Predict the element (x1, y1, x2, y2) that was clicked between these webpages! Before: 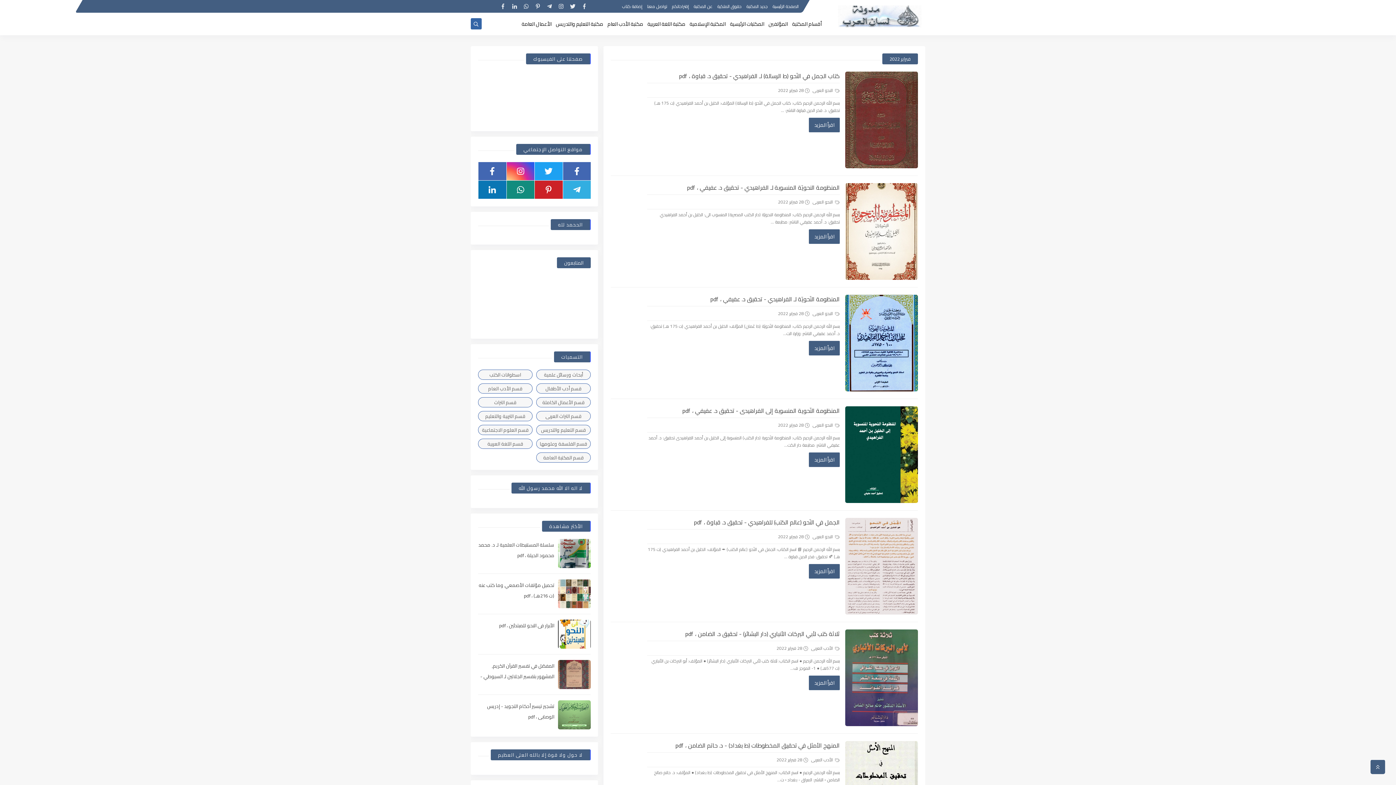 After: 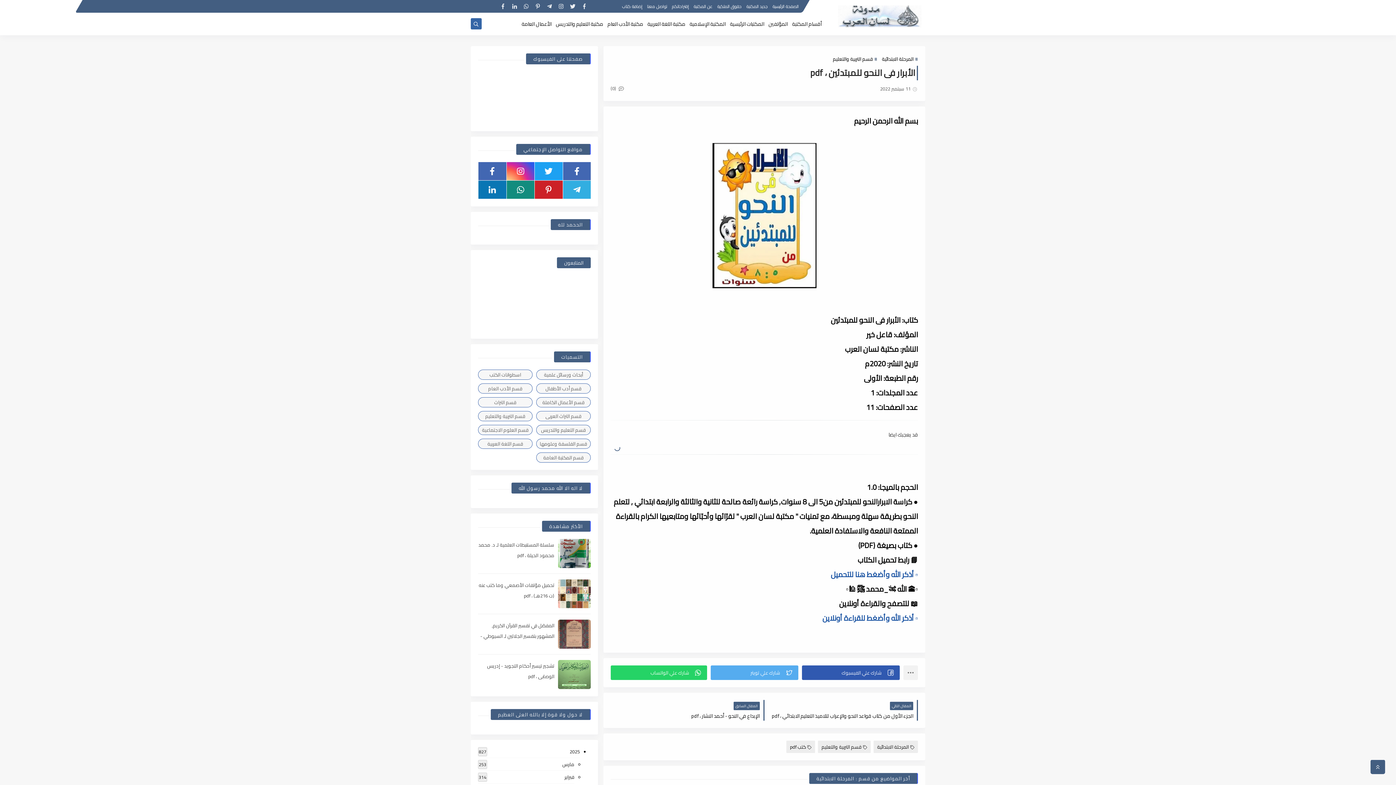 Action: label: الأبرار فى النحو للمبتدئين ، pdf bbox: (499, 621, 554, 630)